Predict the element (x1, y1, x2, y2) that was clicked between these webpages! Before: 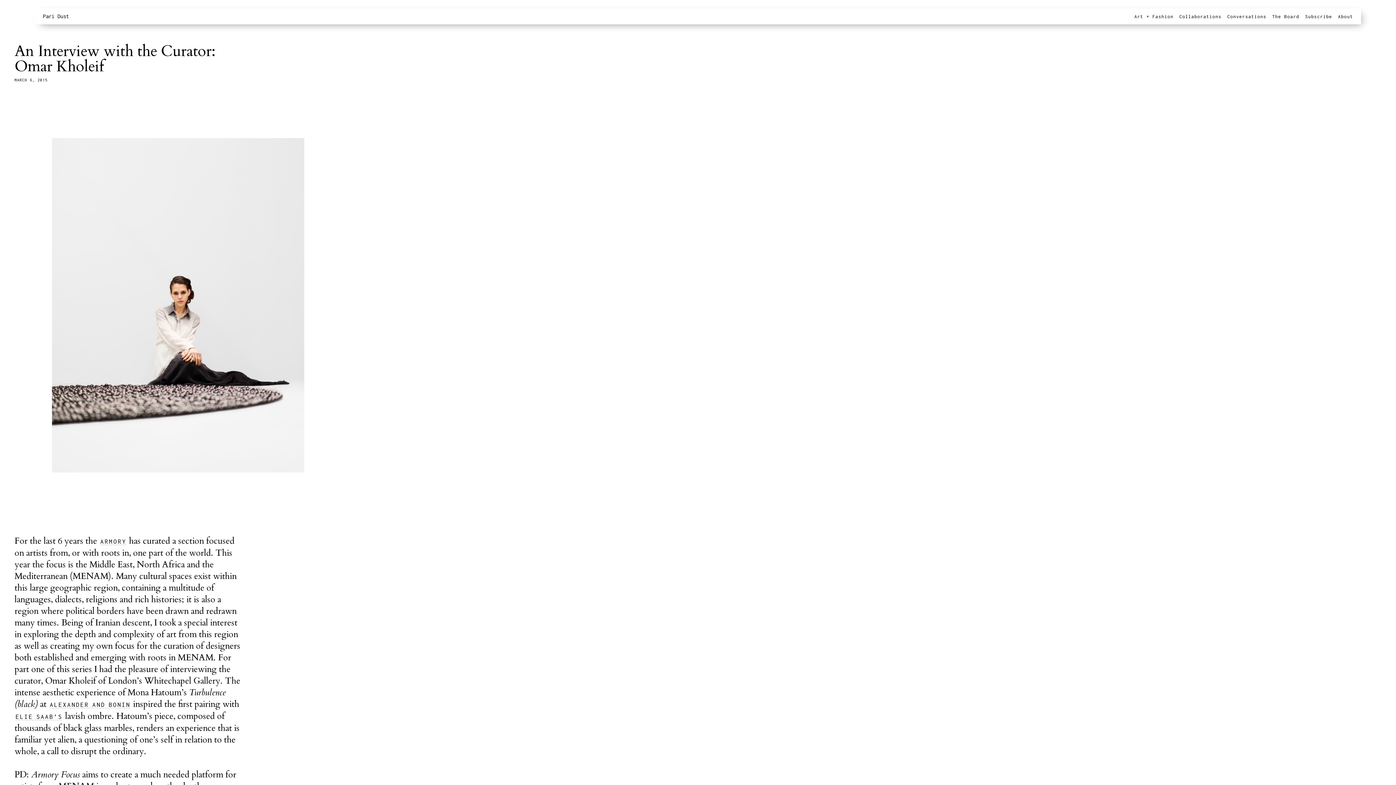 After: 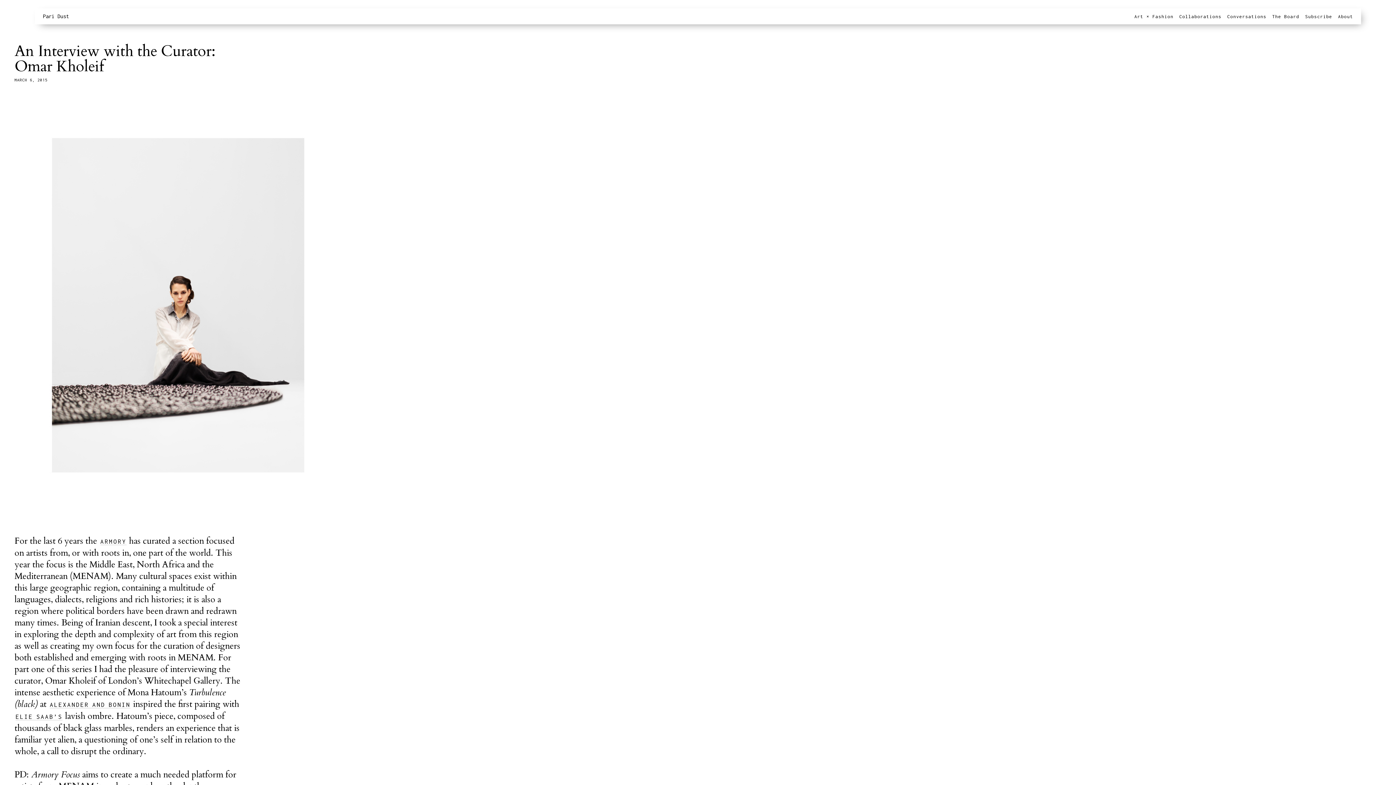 Action: bbox: (14, 40, 215, 76) label: An Interview with the Curator: Omar Kholeif